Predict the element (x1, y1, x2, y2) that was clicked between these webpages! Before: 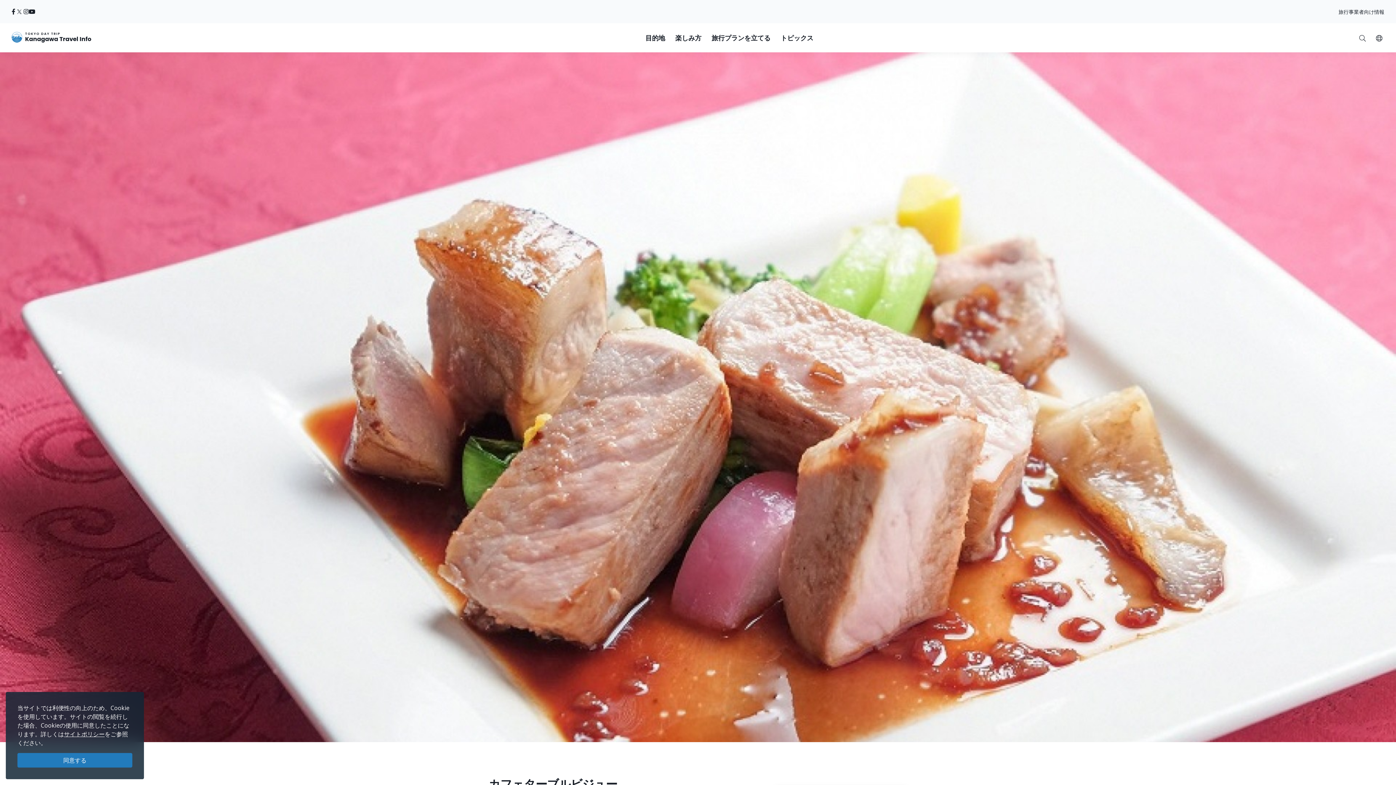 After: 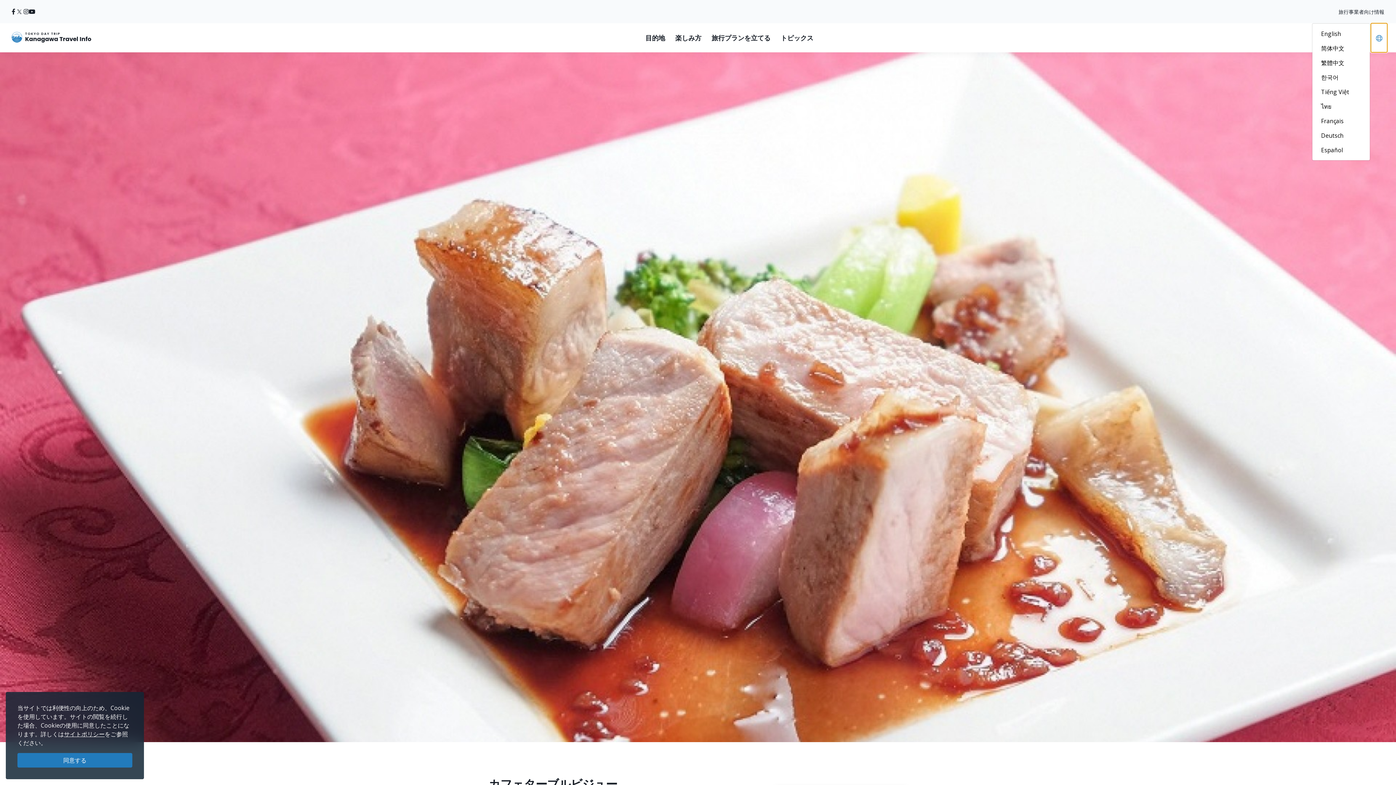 Action: bbox: (1371, 23, 1387, 52)